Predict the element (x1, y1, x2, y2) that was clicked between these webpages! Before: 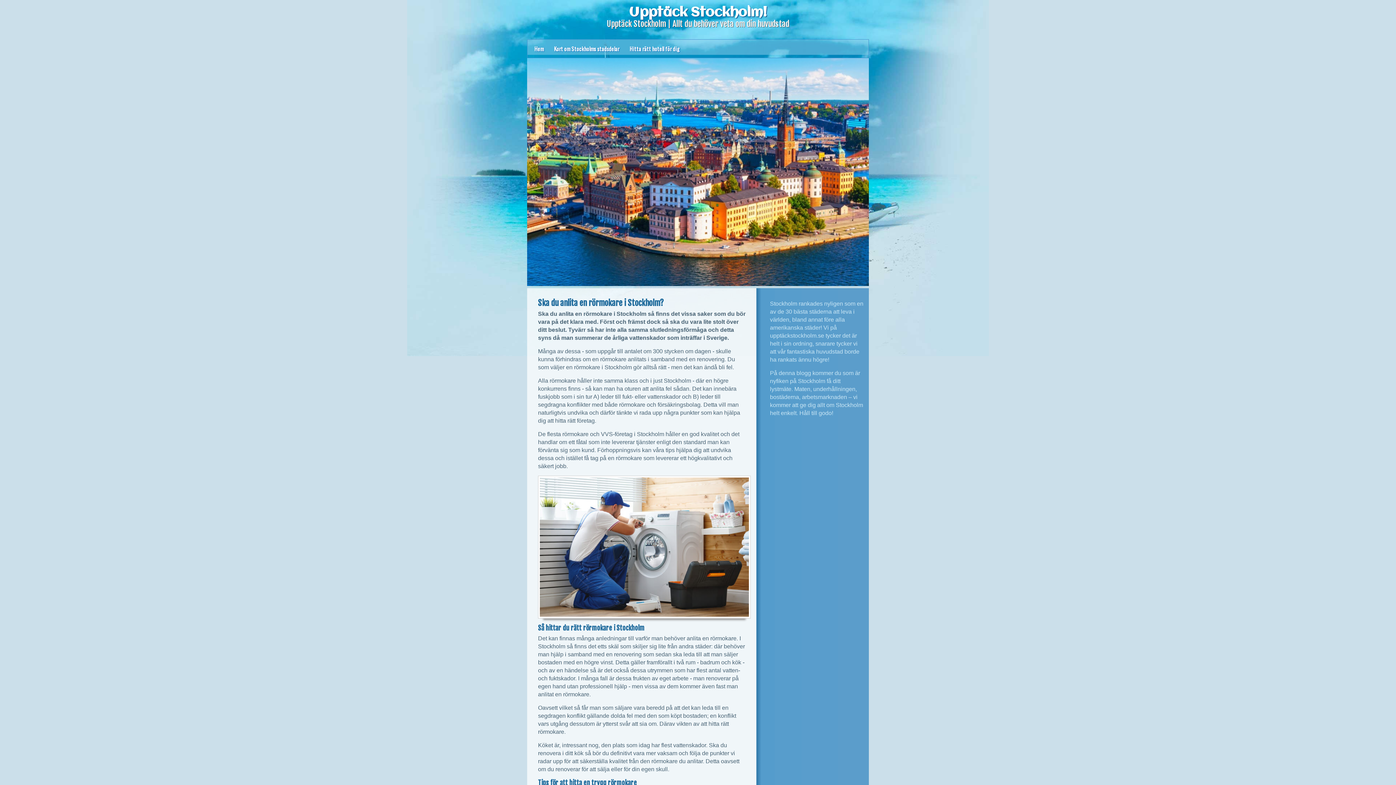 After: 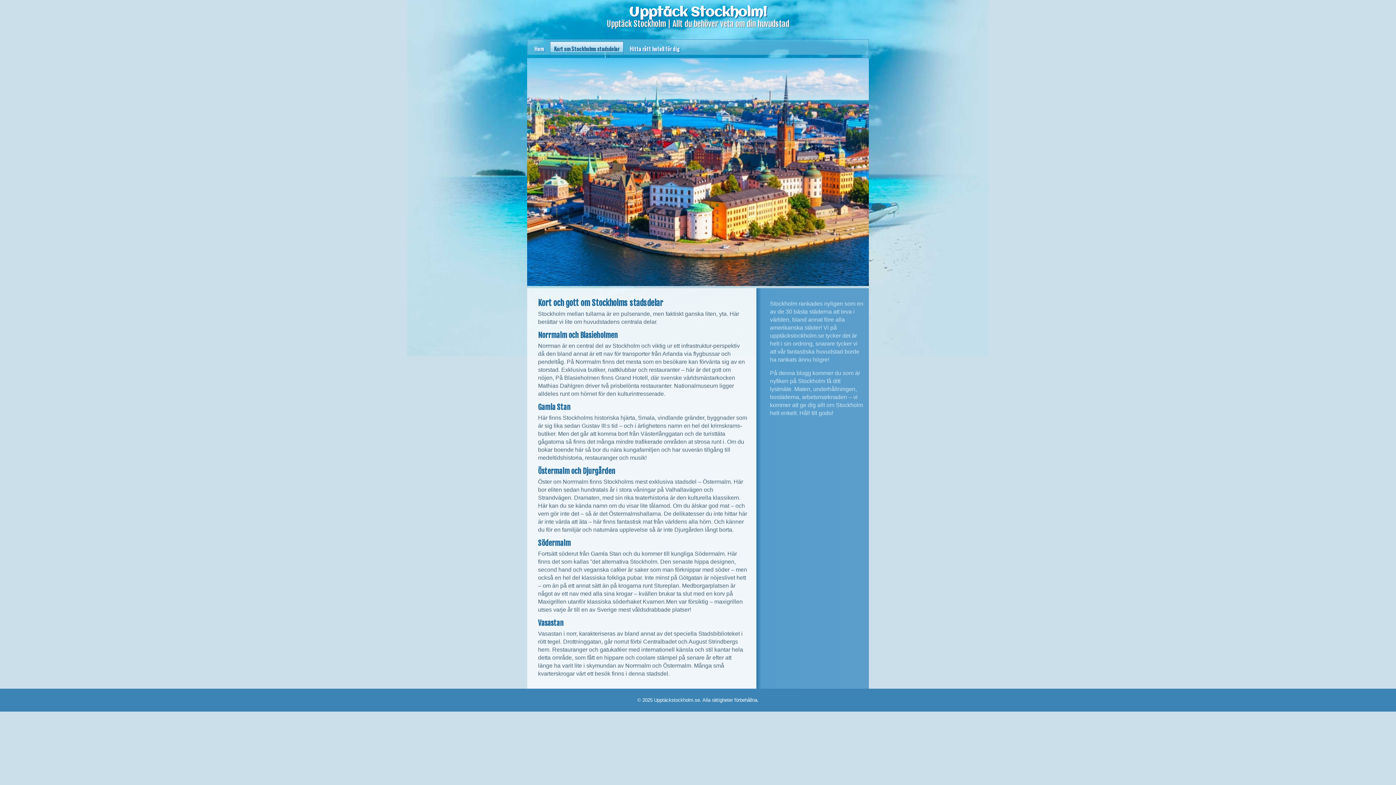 Action: bbox: (550, 41, 623, 55) label: Kort om Stockholms stadsdelar